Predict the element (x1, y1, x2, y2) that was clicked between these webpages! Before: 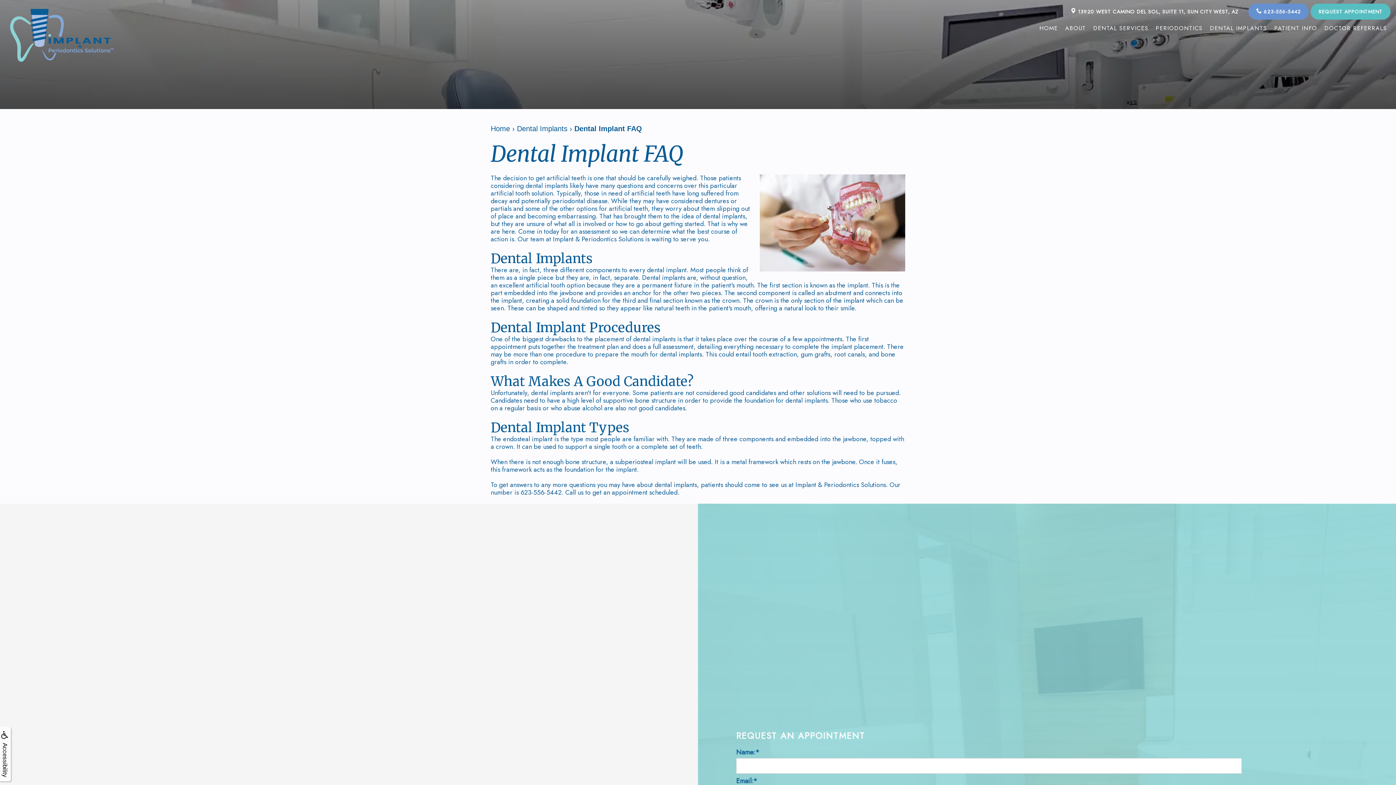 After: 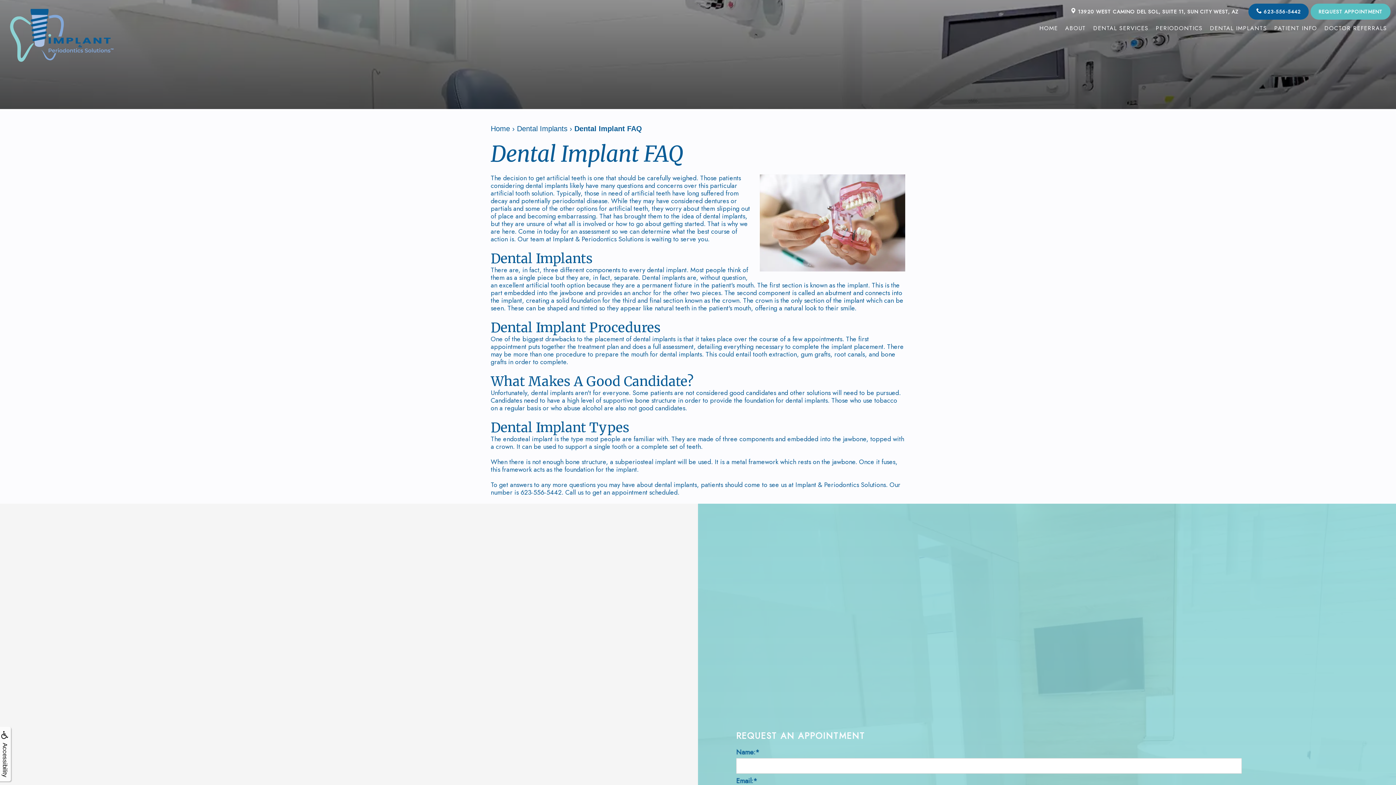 Action: bbox: (1248, 3, 1309, 19) label:  623-556-5442